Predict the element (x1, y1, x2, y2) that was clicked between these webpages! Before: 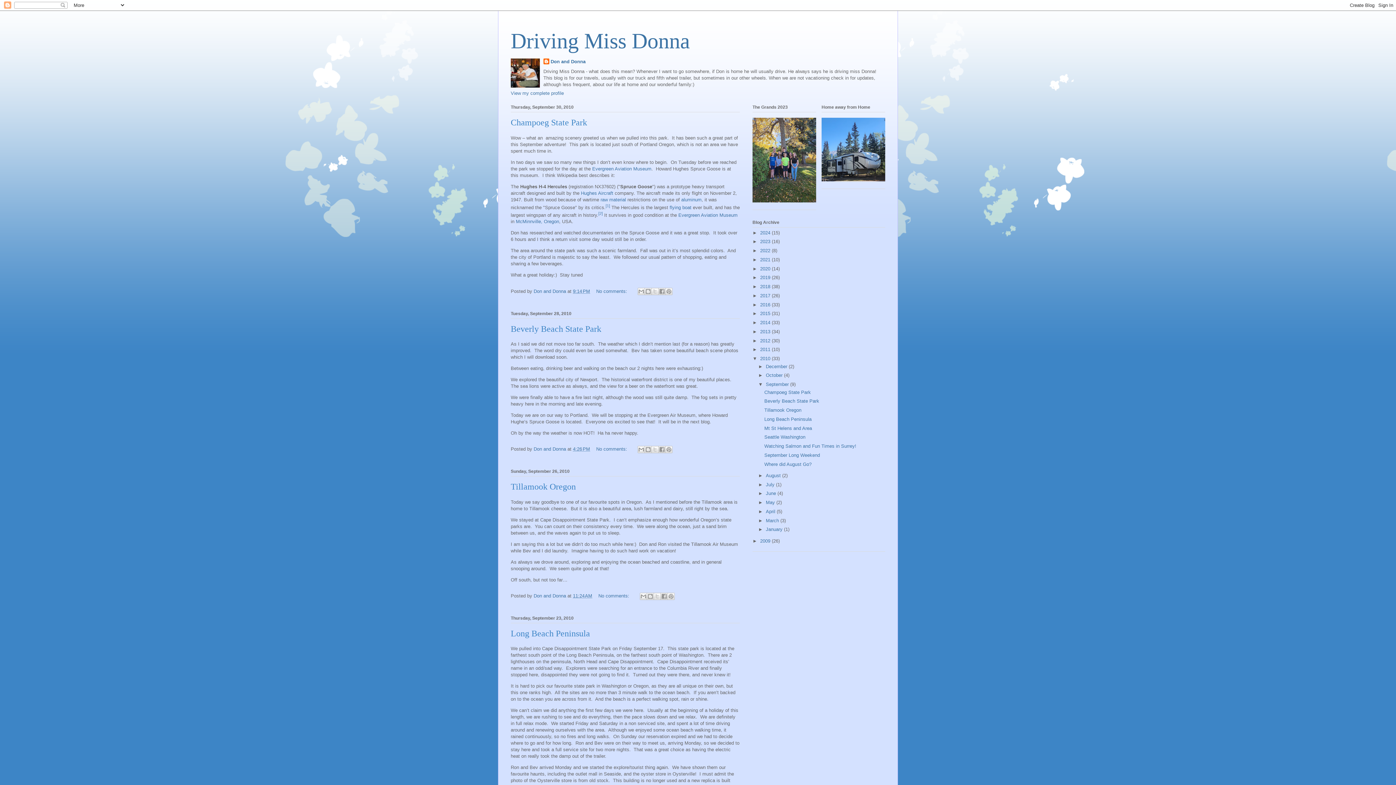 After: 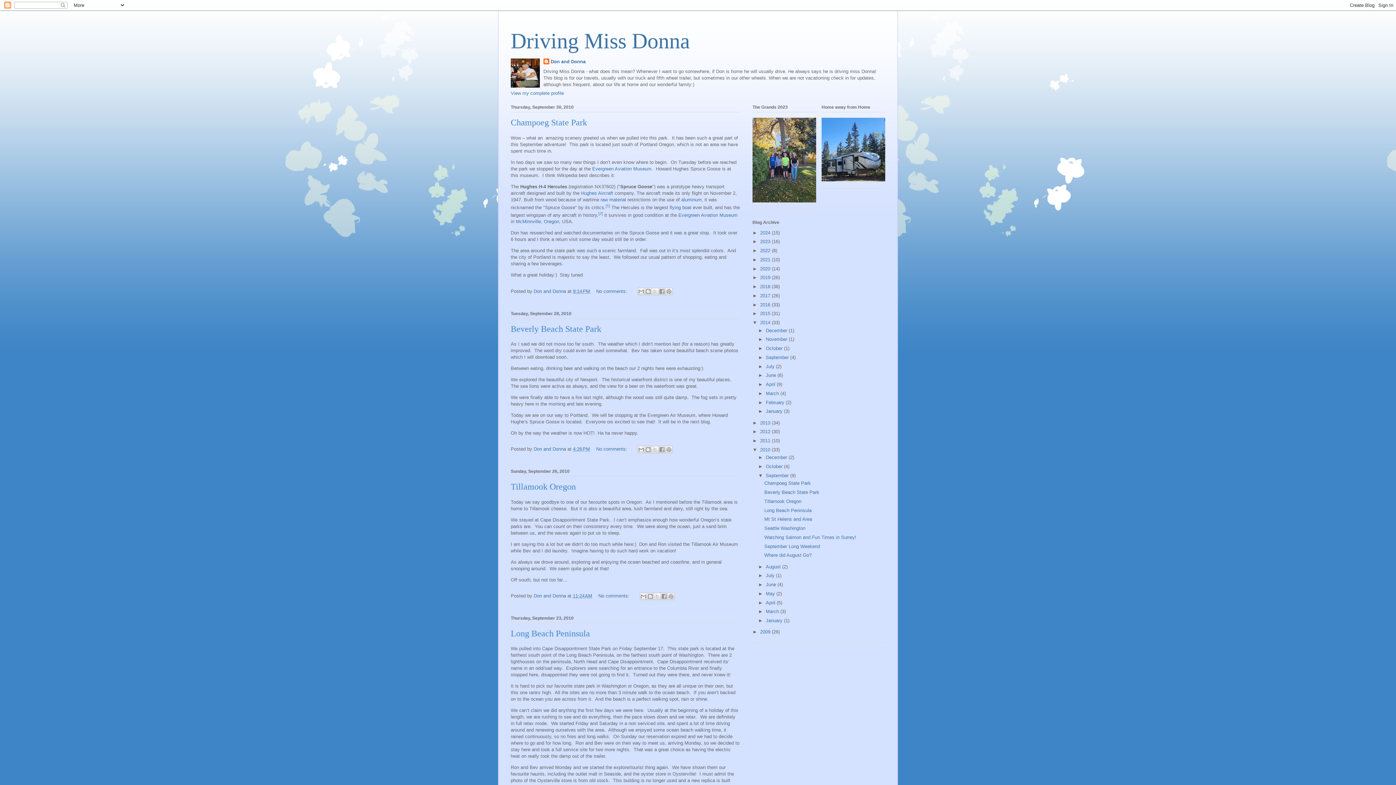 Action: label: ►   bbox: (752, 320, 760, 325)